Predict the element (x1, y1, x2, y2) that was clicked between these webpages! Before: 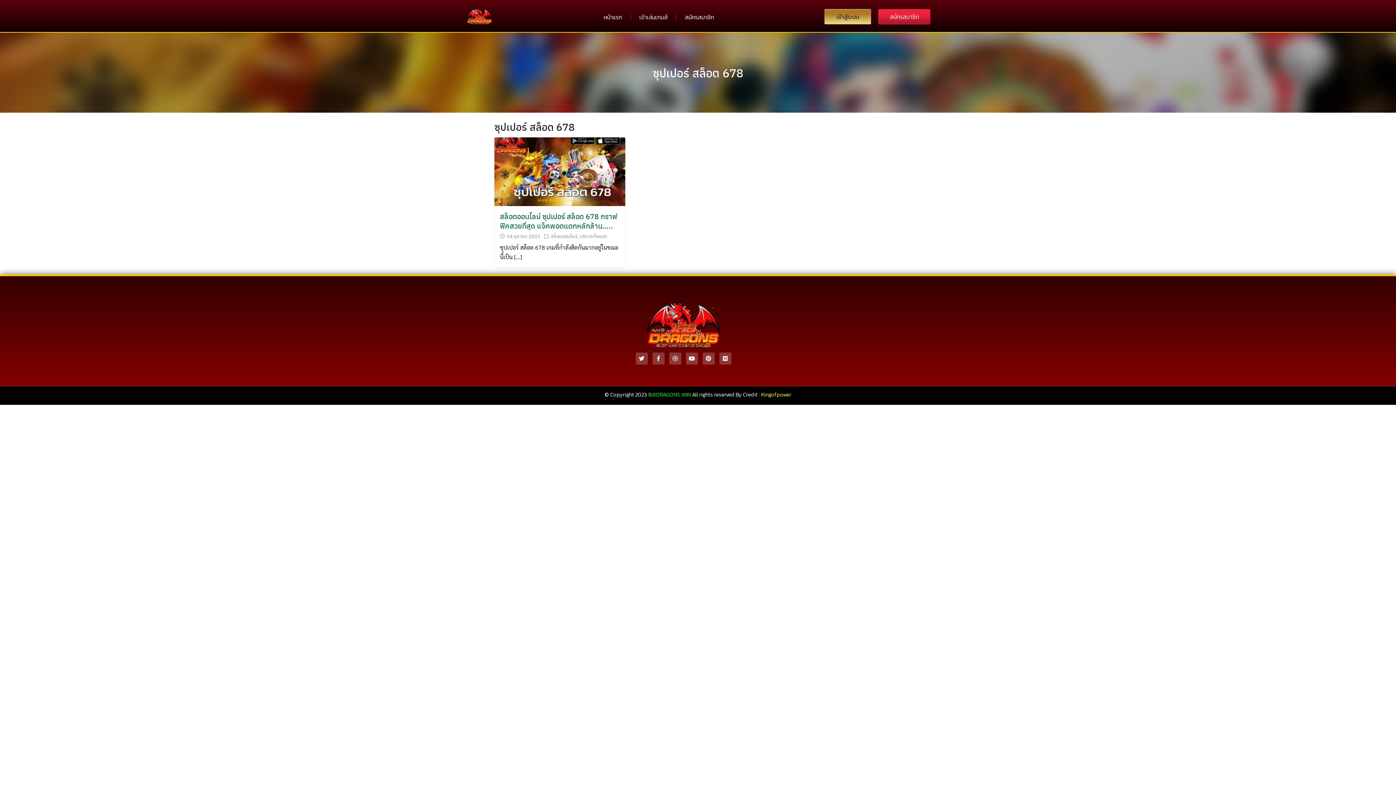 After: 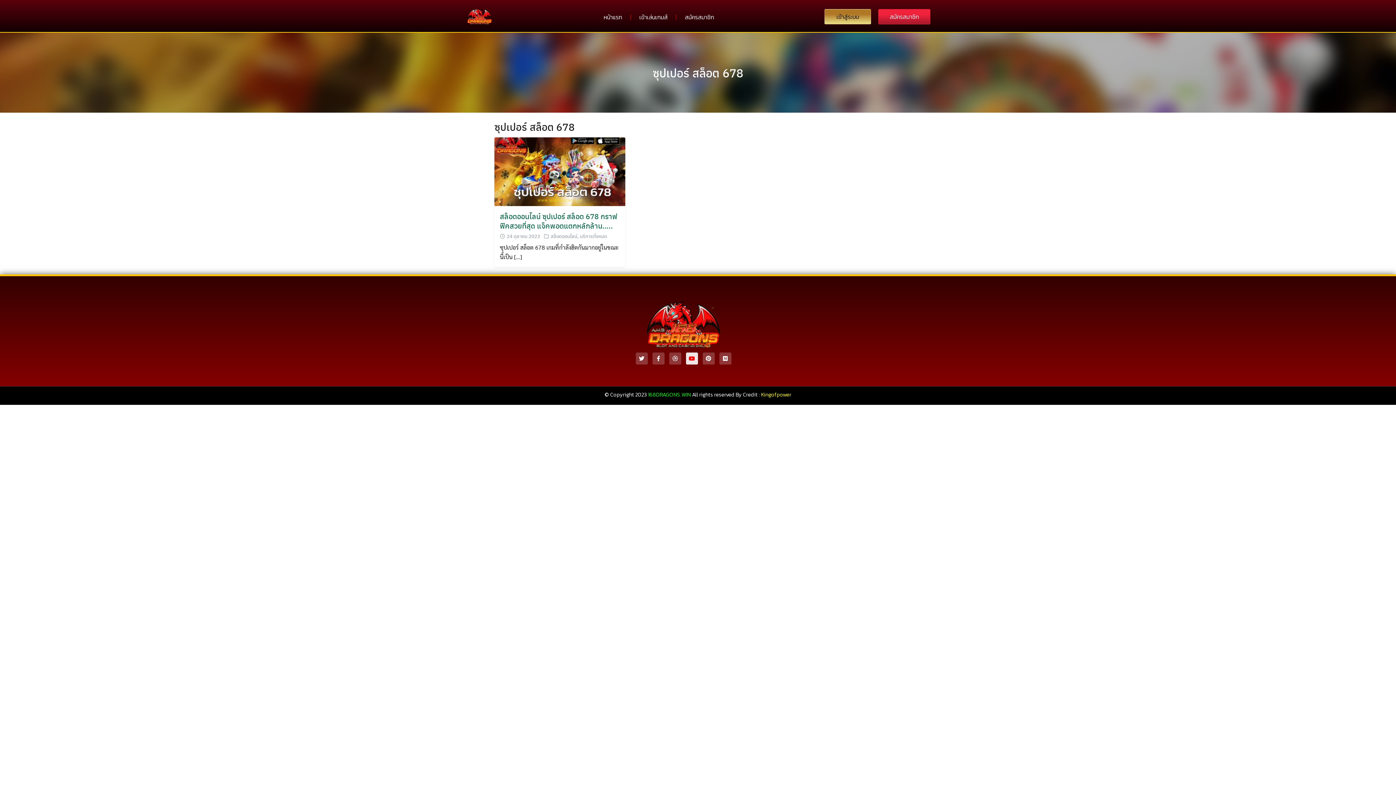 Action: bbox: (686, 352, 698, 364) label: Youtube